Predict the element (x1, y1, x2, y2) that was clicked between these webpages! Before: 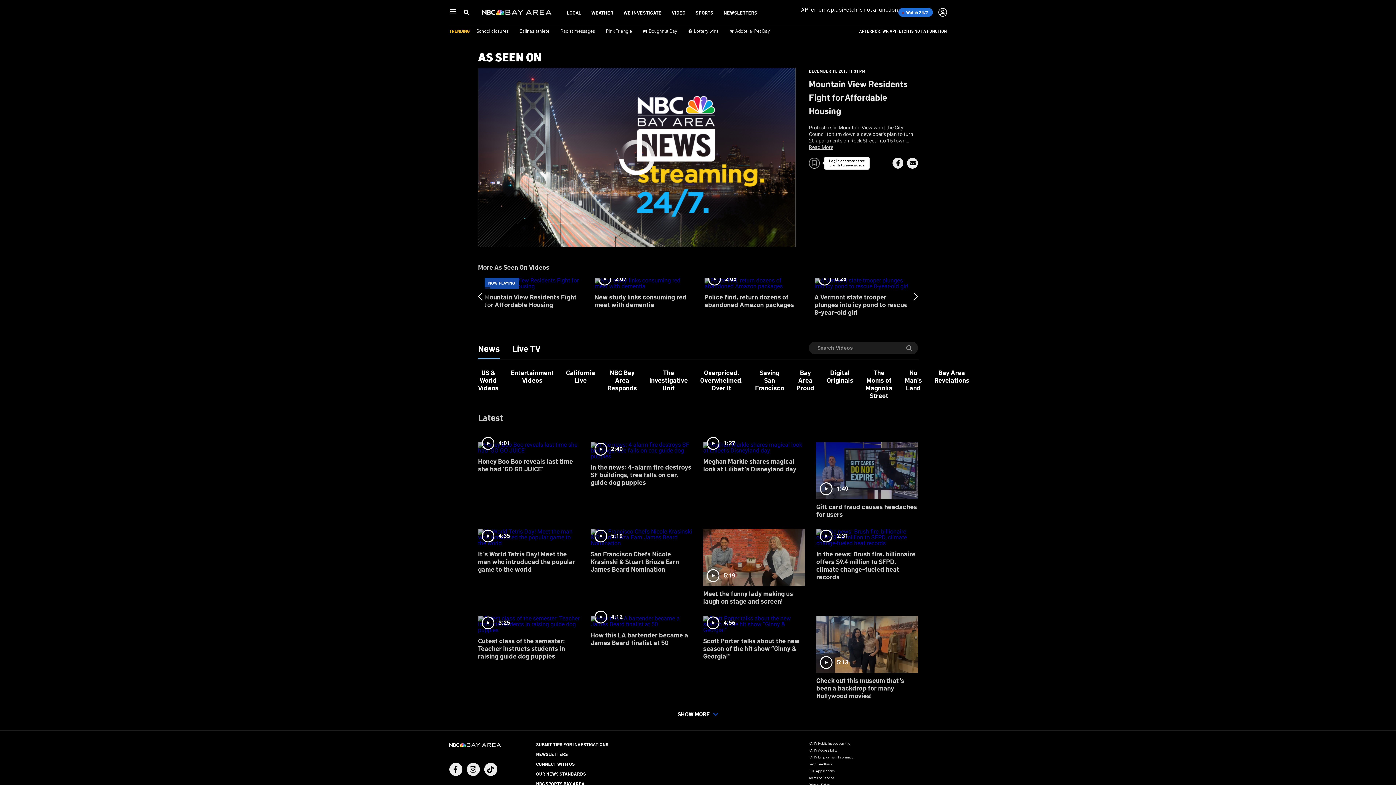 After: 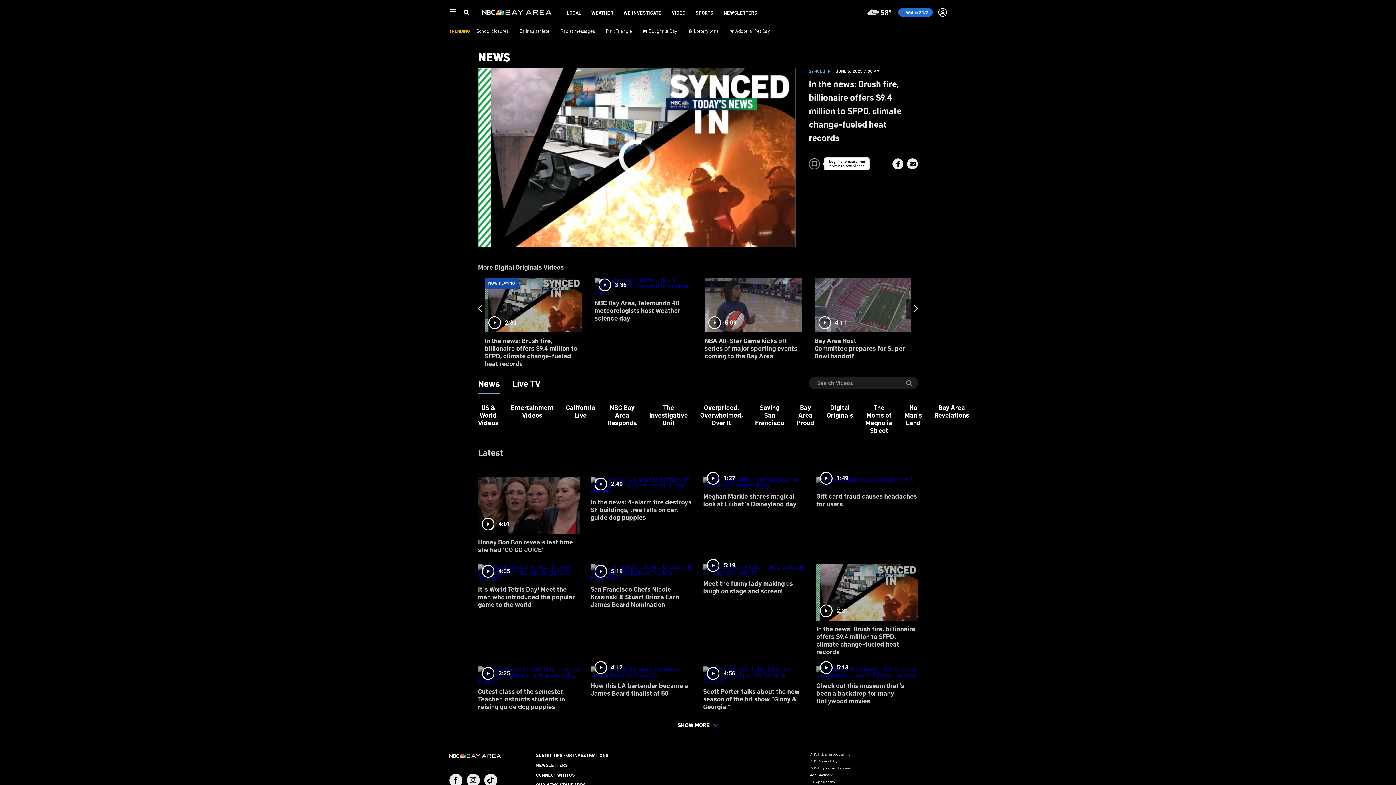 Action: label: 2:31
In the news: Brush fire, billionaire offers $9.4 million to SFPD, climate change-fueled heat records bbox: (816, 480, 918, 531)